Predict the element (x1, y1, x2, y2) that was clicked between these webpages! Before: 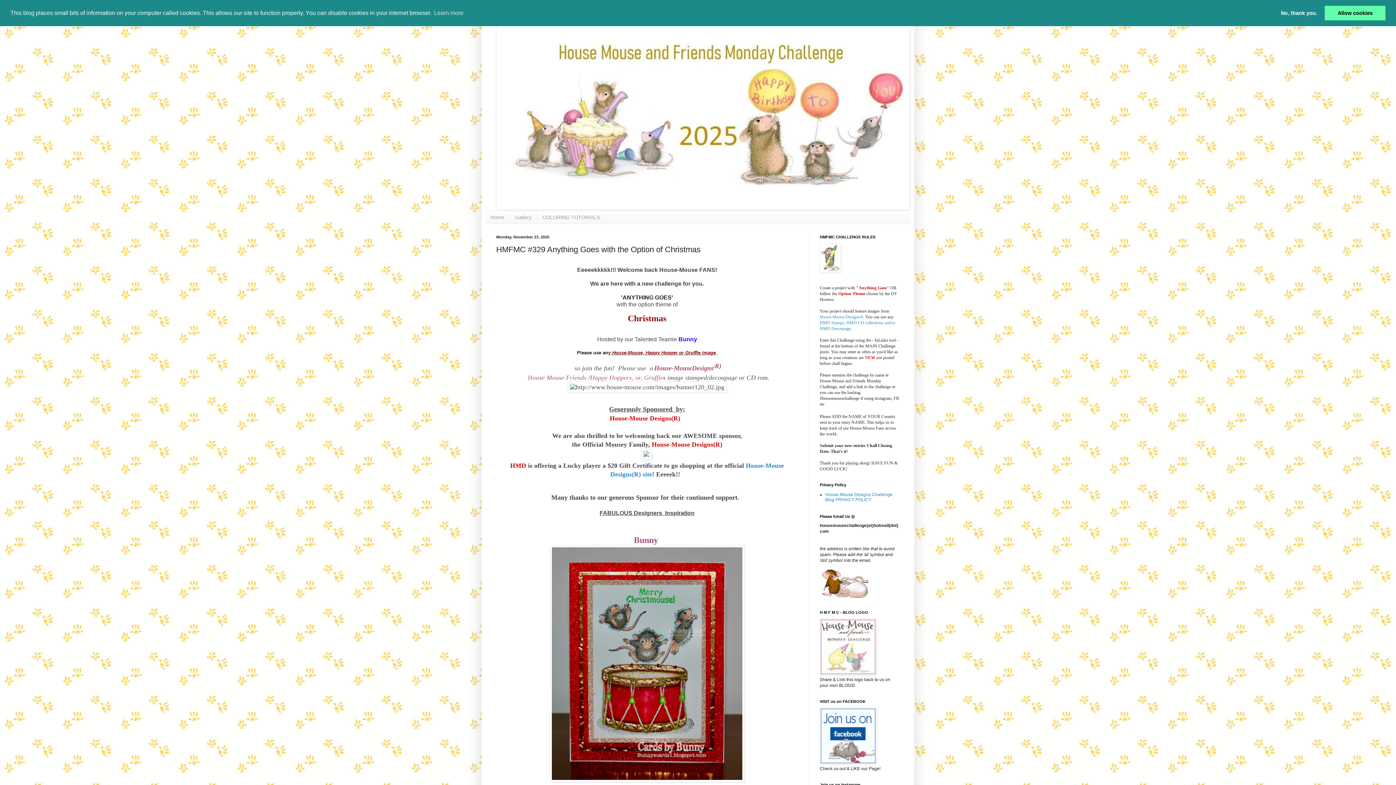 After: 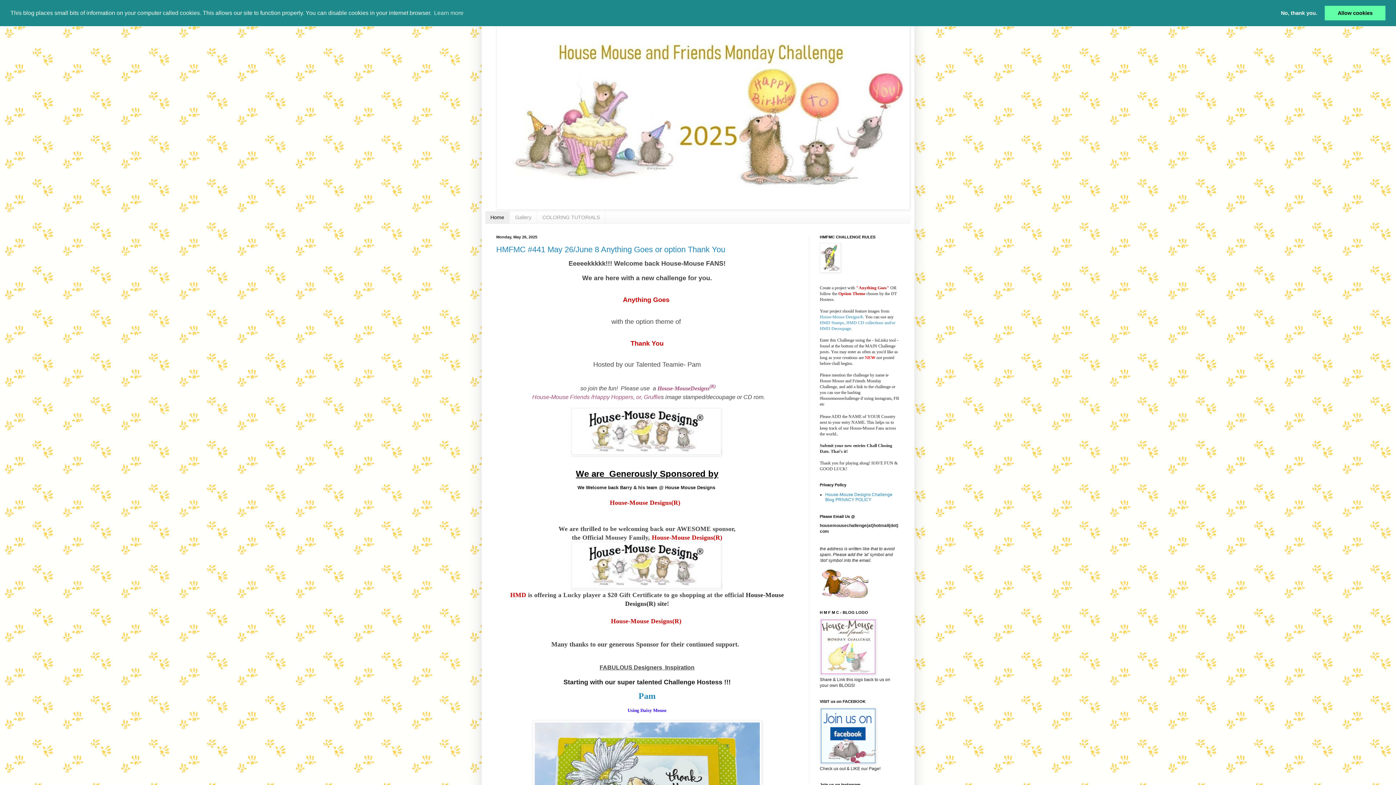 Action: bbox: (485, 211, 509, 223) label: Home